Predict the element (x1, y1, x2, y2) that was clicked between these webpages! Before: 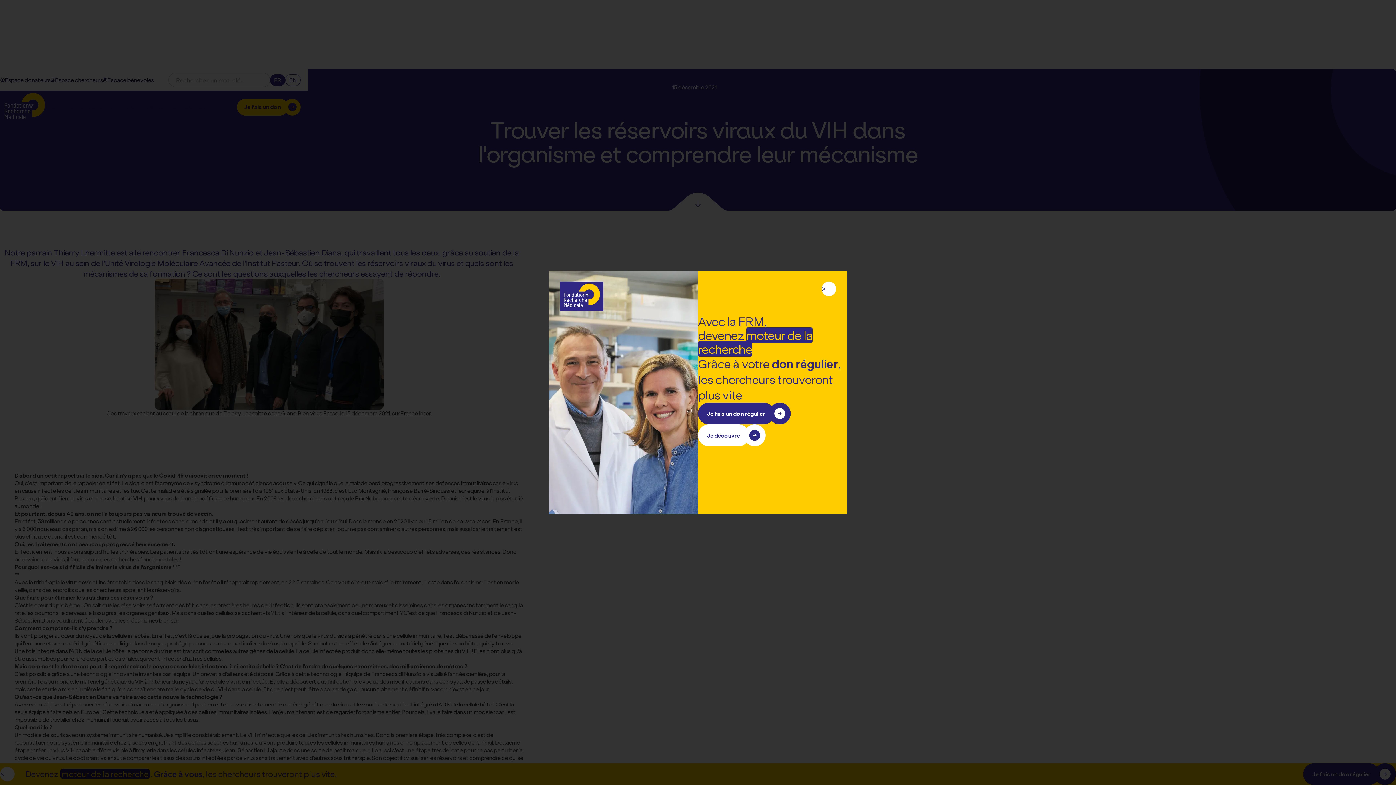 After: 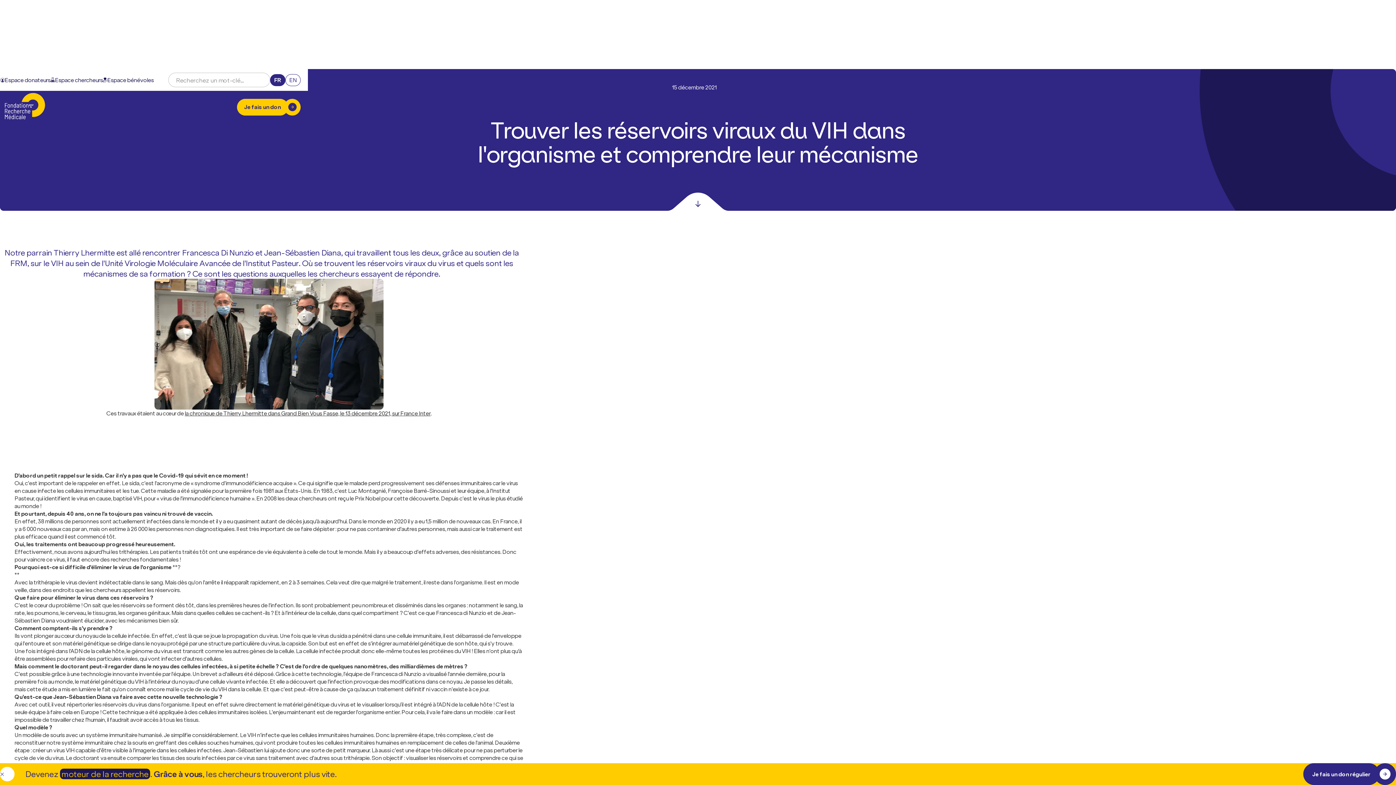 Action: label: Fermer bbox: (821, 281, 836, 296)